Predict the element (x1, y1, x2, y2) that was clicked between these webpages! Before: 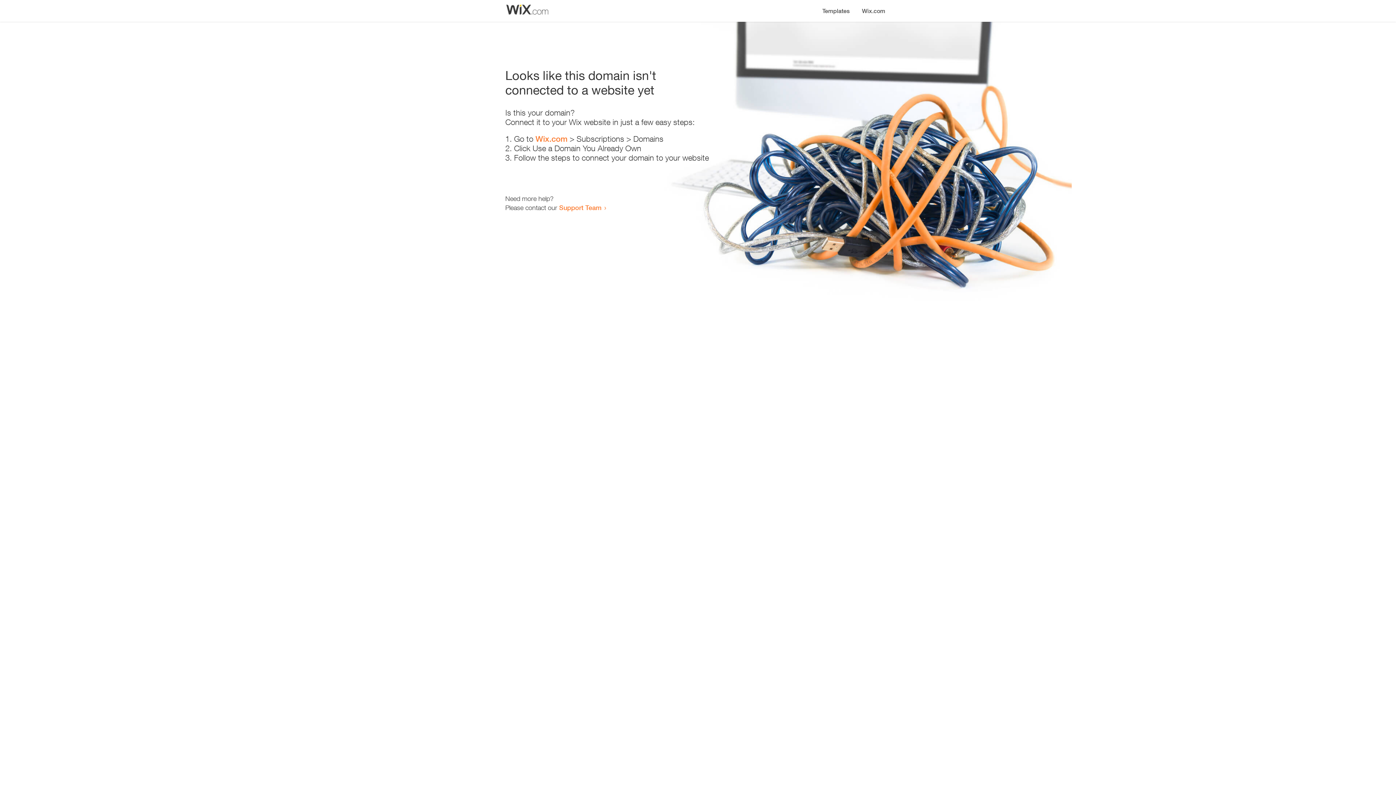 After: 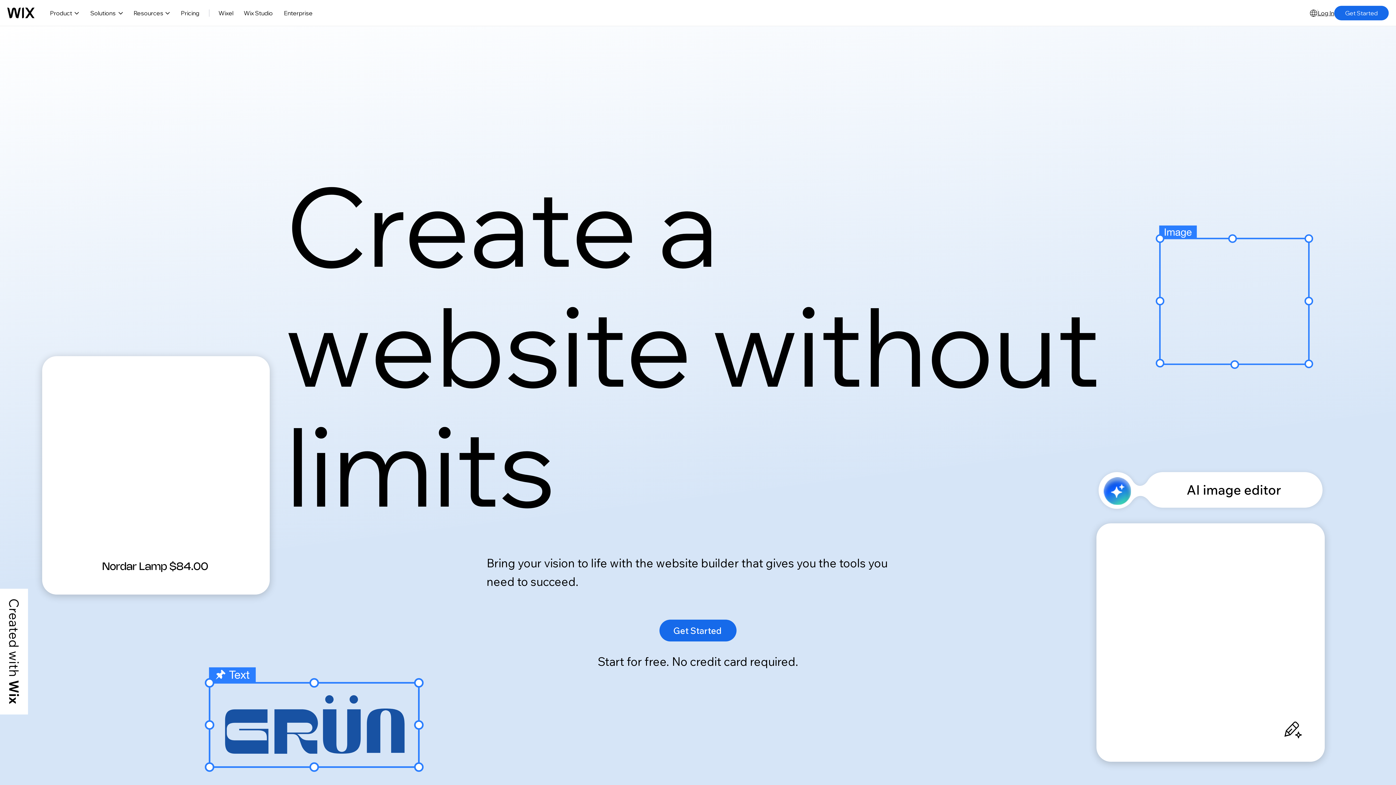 Action: label: Wix.com bbox: (856, 0, 890, 14)